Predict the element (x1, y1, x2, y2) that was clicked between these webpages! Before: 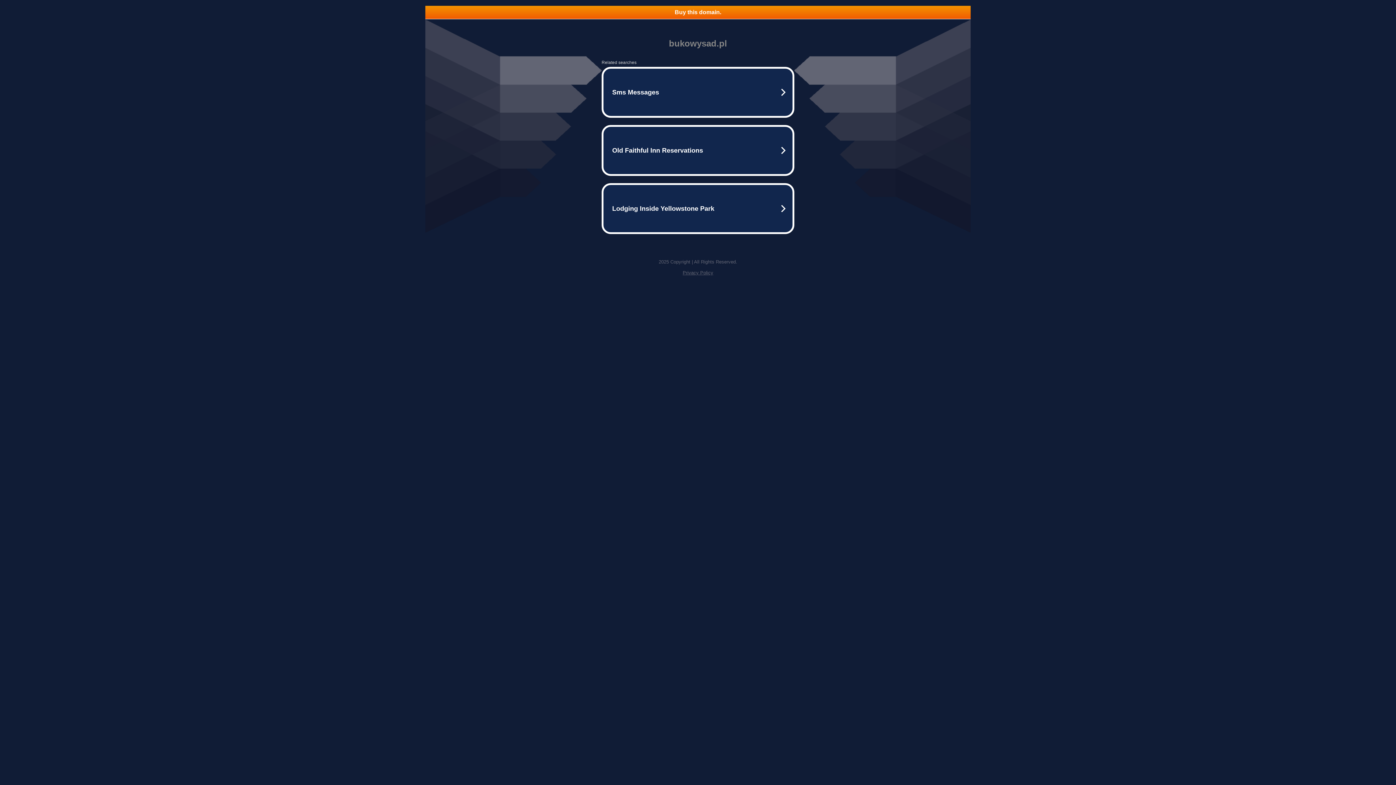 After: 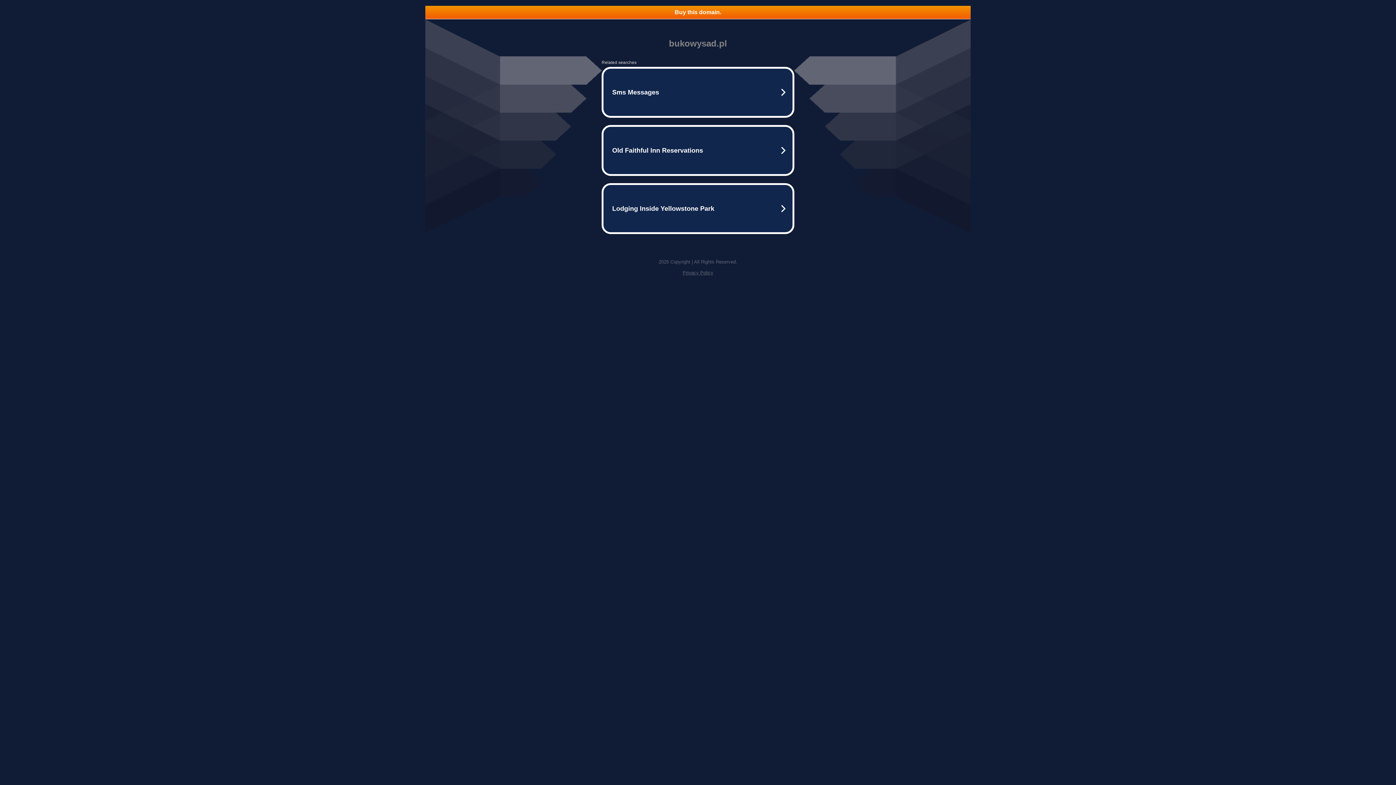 Action: bbox: (682, 270, 713, 275) label: Privacy Policy